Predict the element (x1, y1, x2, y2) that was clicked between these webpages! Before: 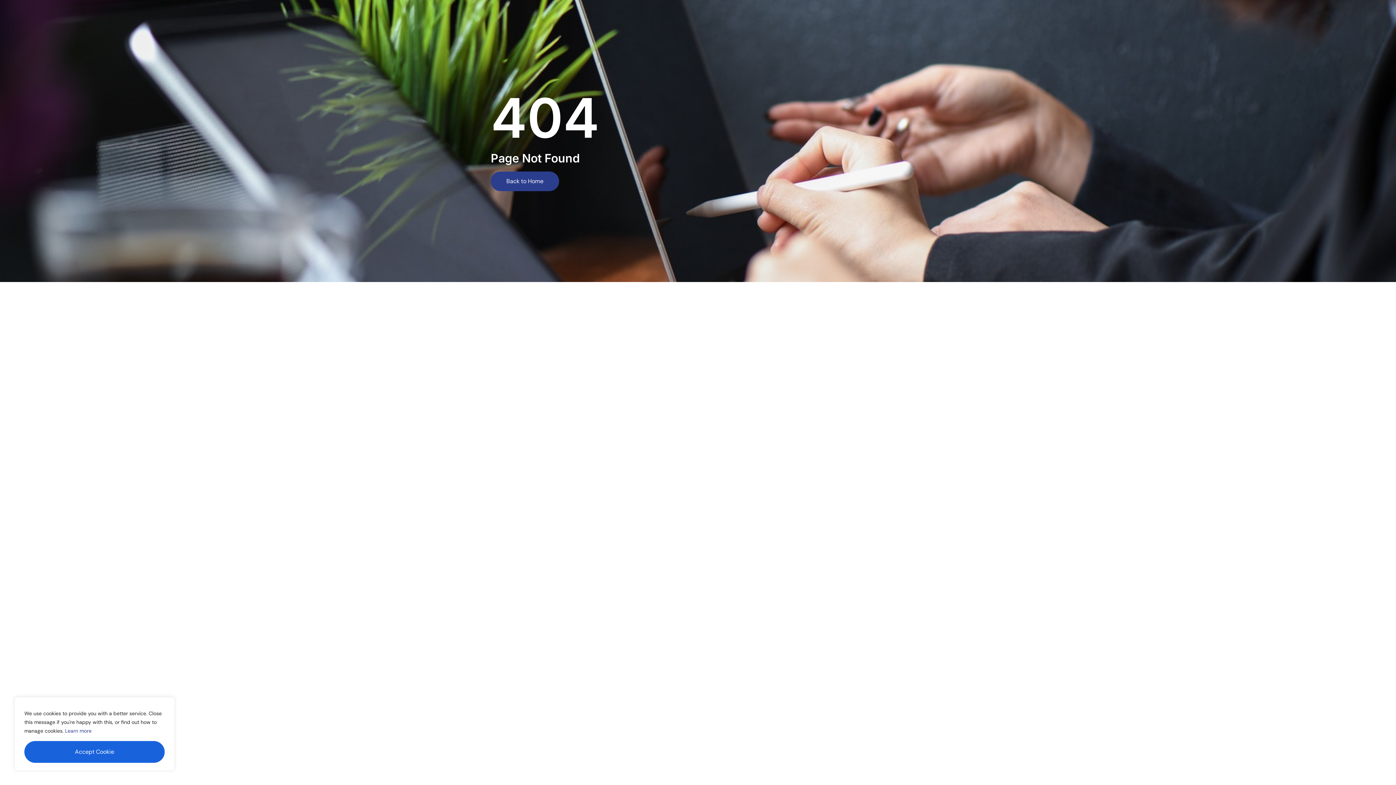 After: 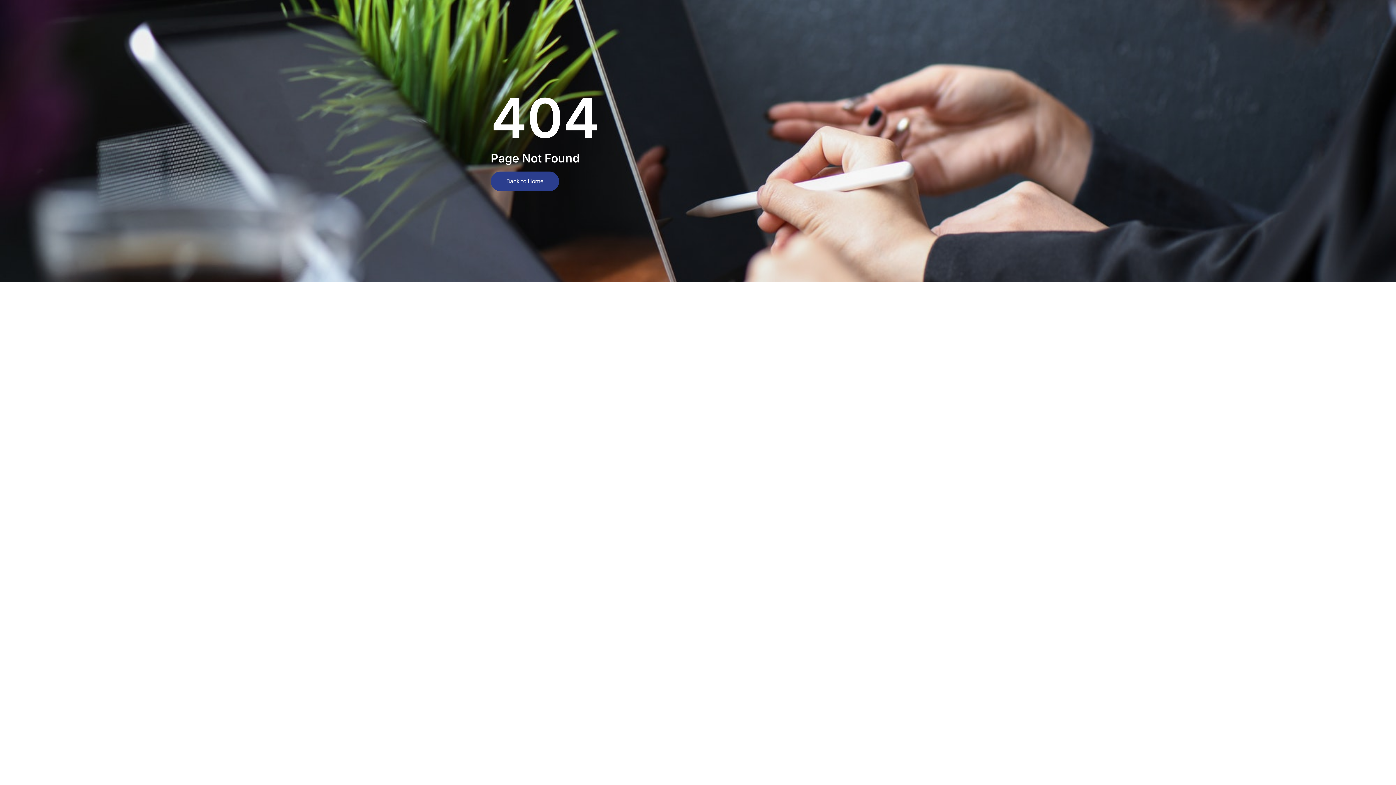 Action: label: Accept Cookie bbox: (24, 741, 164, 763)